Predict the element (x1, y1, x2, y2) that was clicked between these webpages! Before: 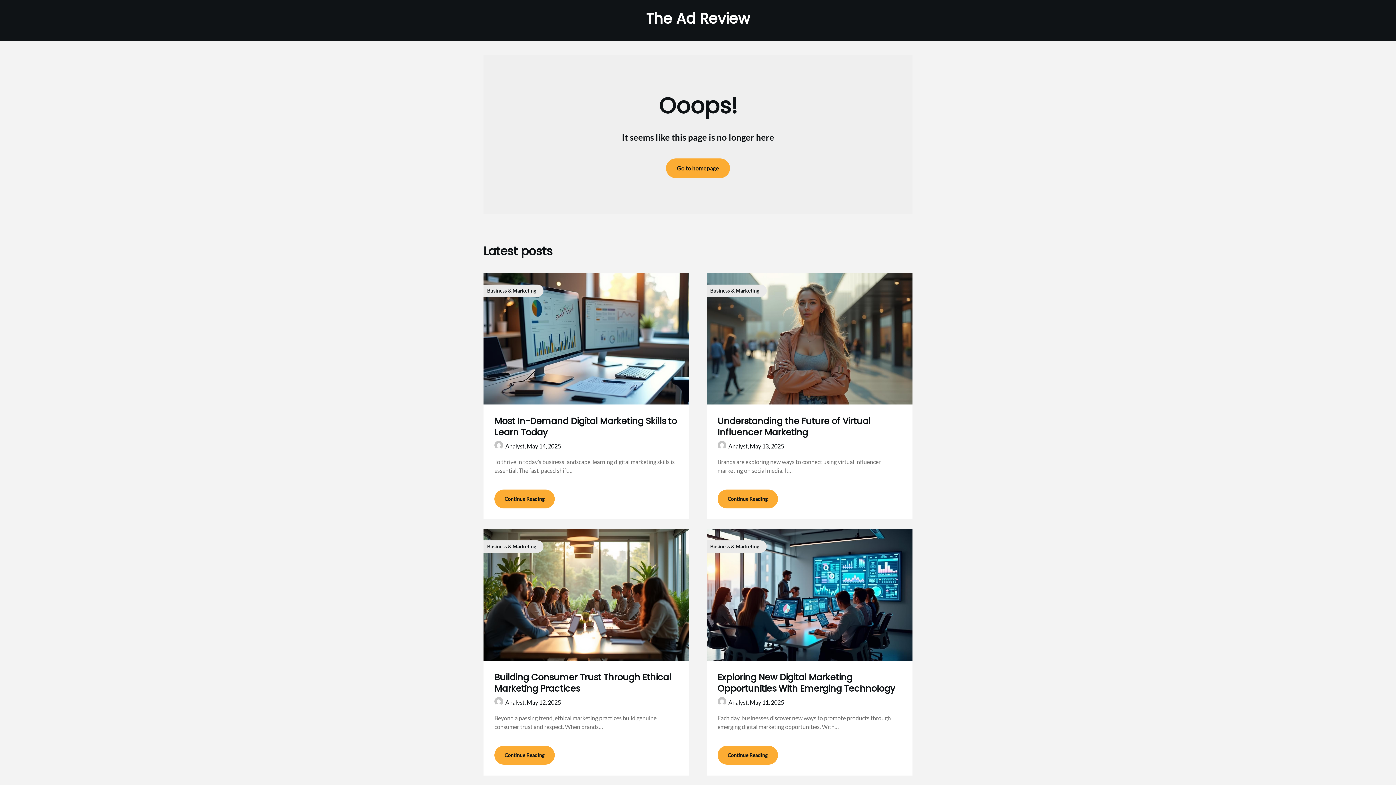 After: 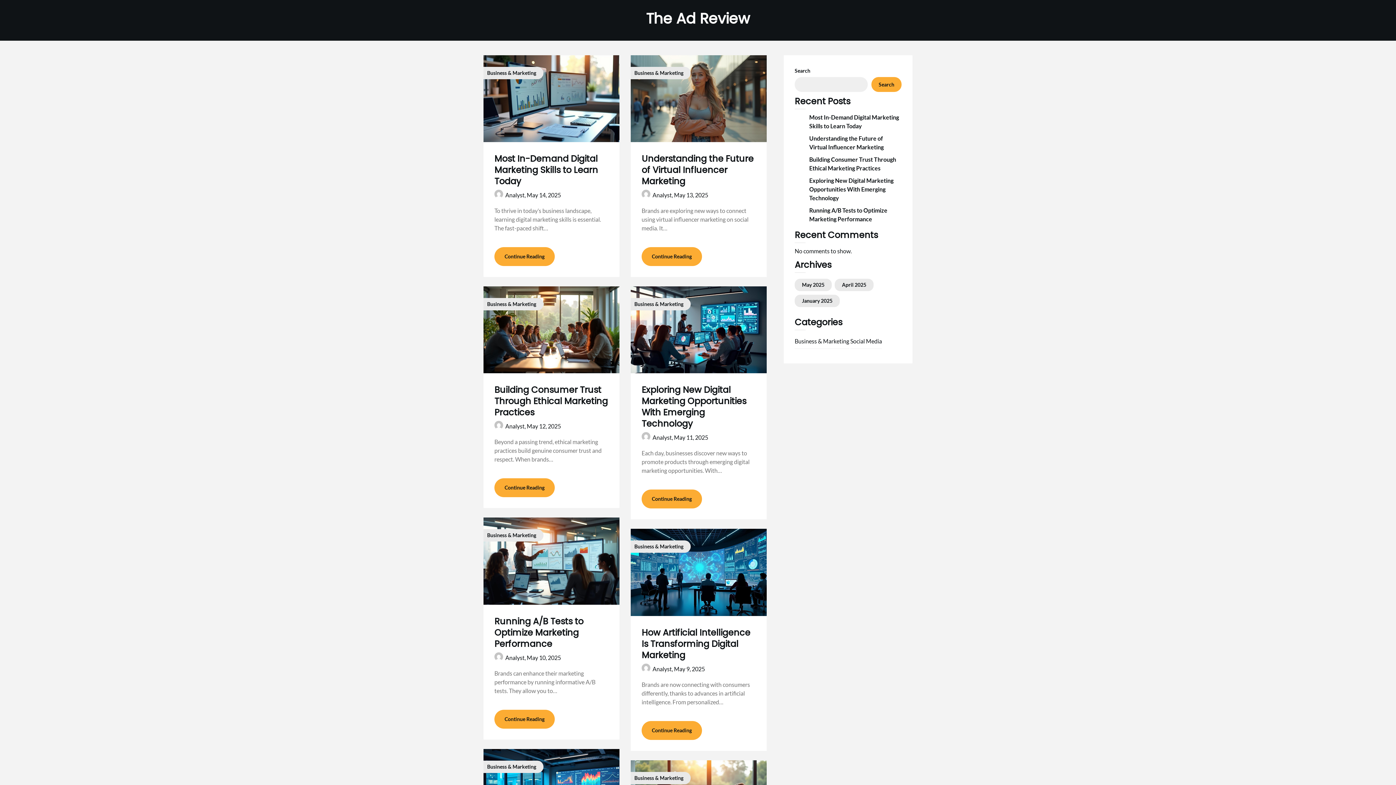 Action: bbox: (541, 9, 854, 28) label: The Ad Review